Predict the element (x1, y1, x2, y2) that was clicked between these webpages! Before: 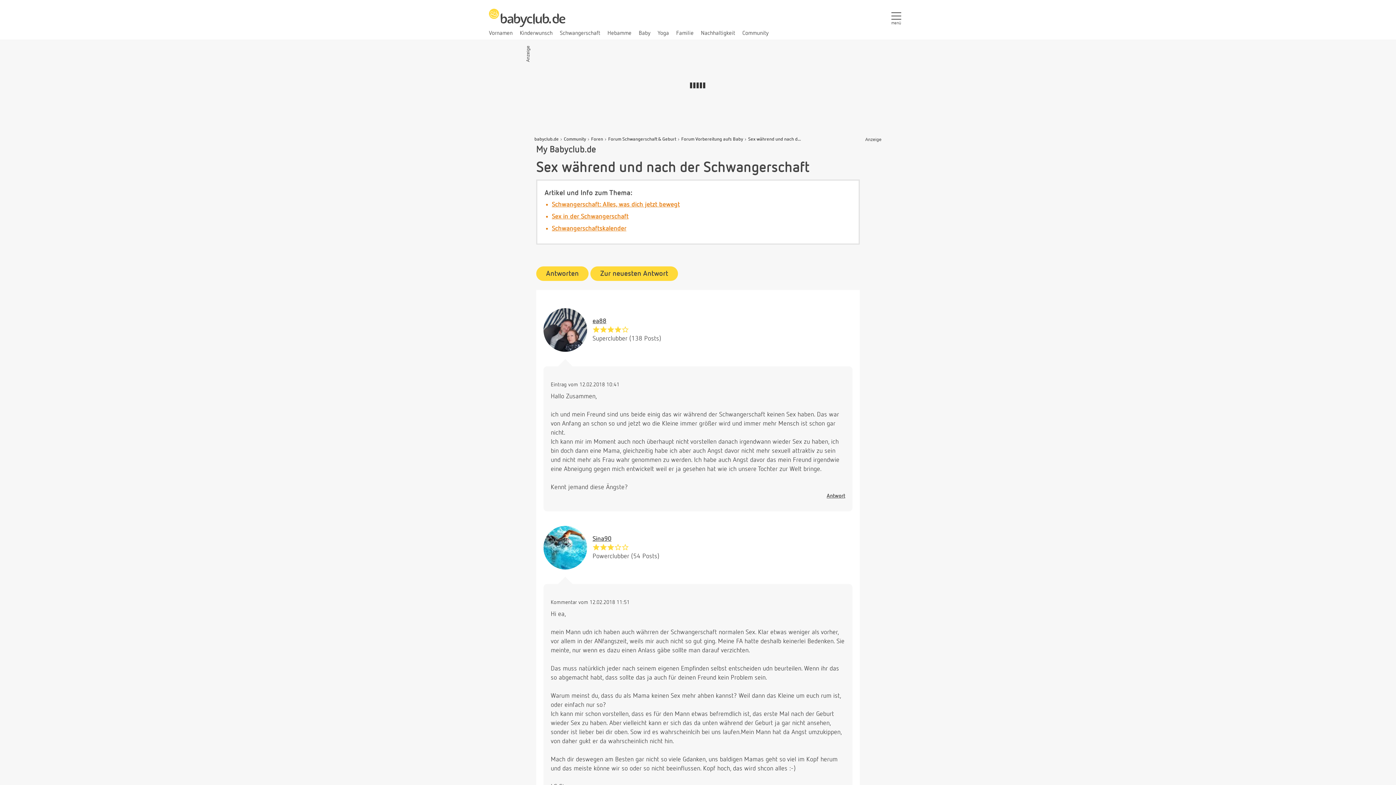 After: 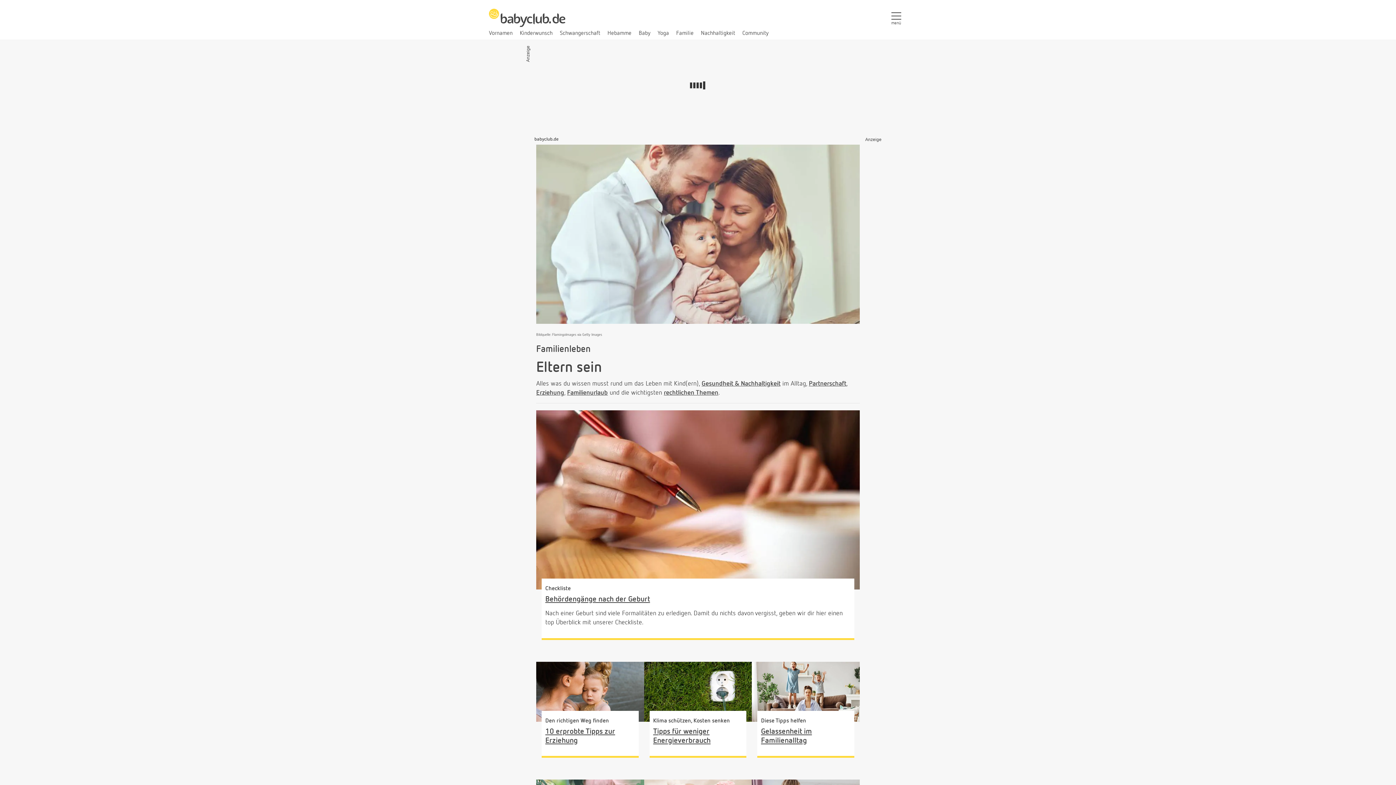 Action: bbox: (676, 30, 693, 36) label: Familie